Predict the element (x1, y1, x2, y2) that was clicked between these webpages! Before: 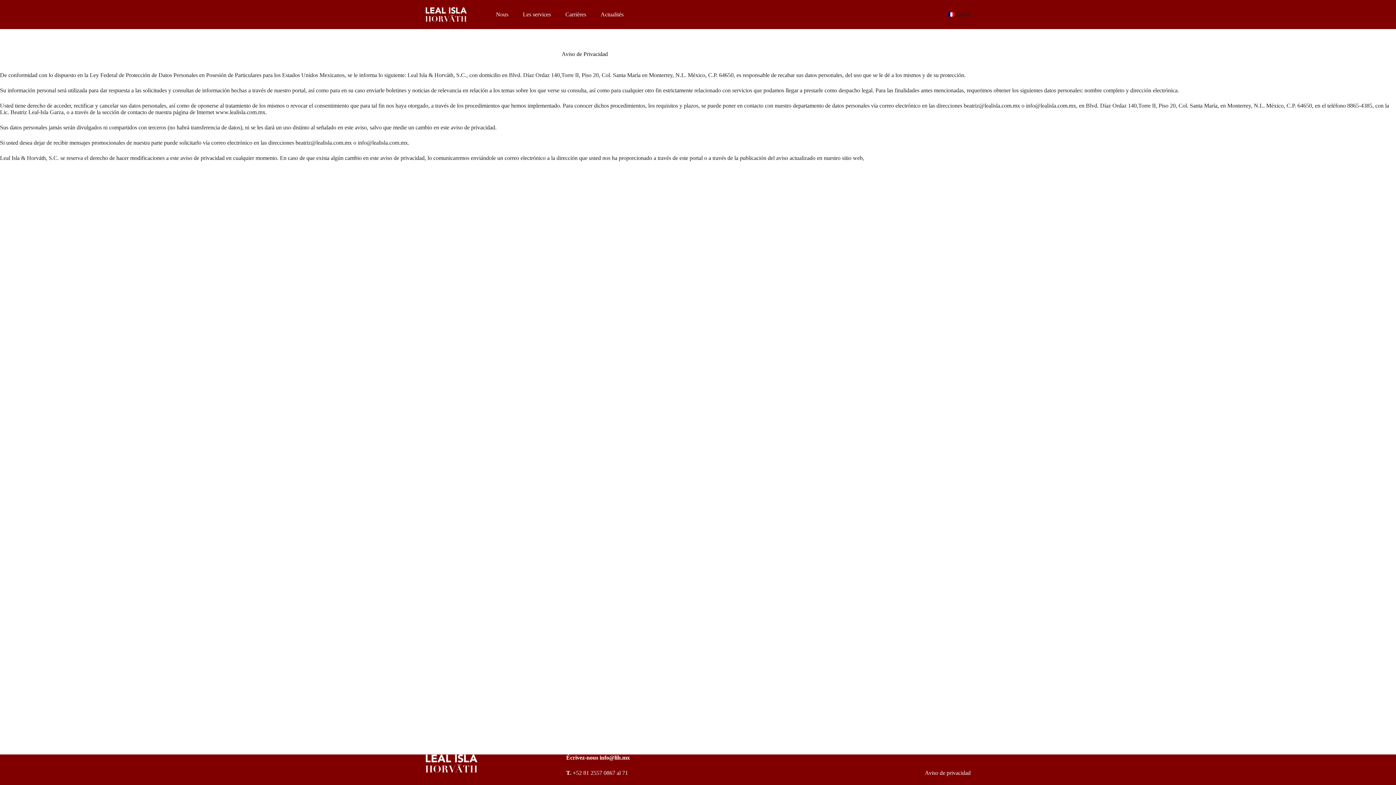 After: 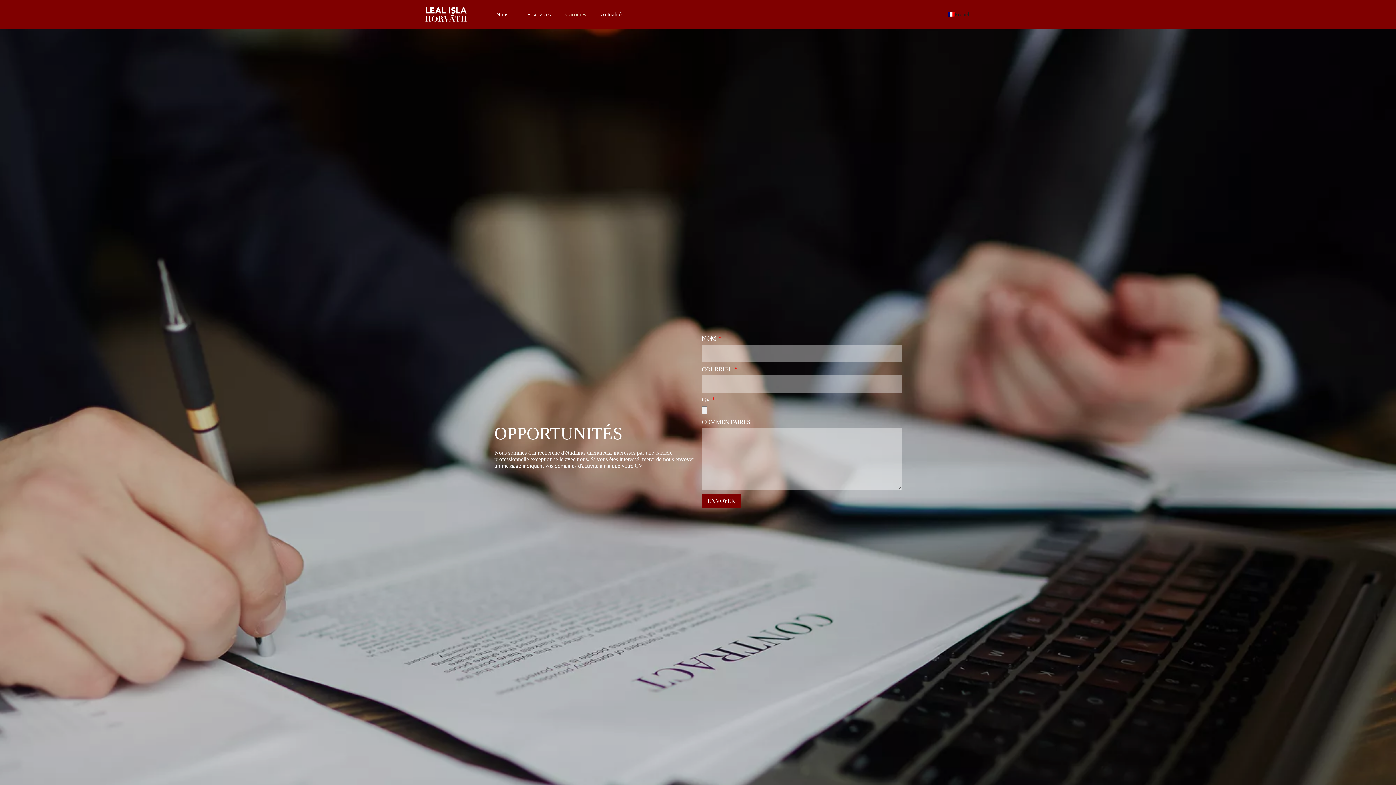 Action: bbox: (558, 0, 593, 29) label: Carrières